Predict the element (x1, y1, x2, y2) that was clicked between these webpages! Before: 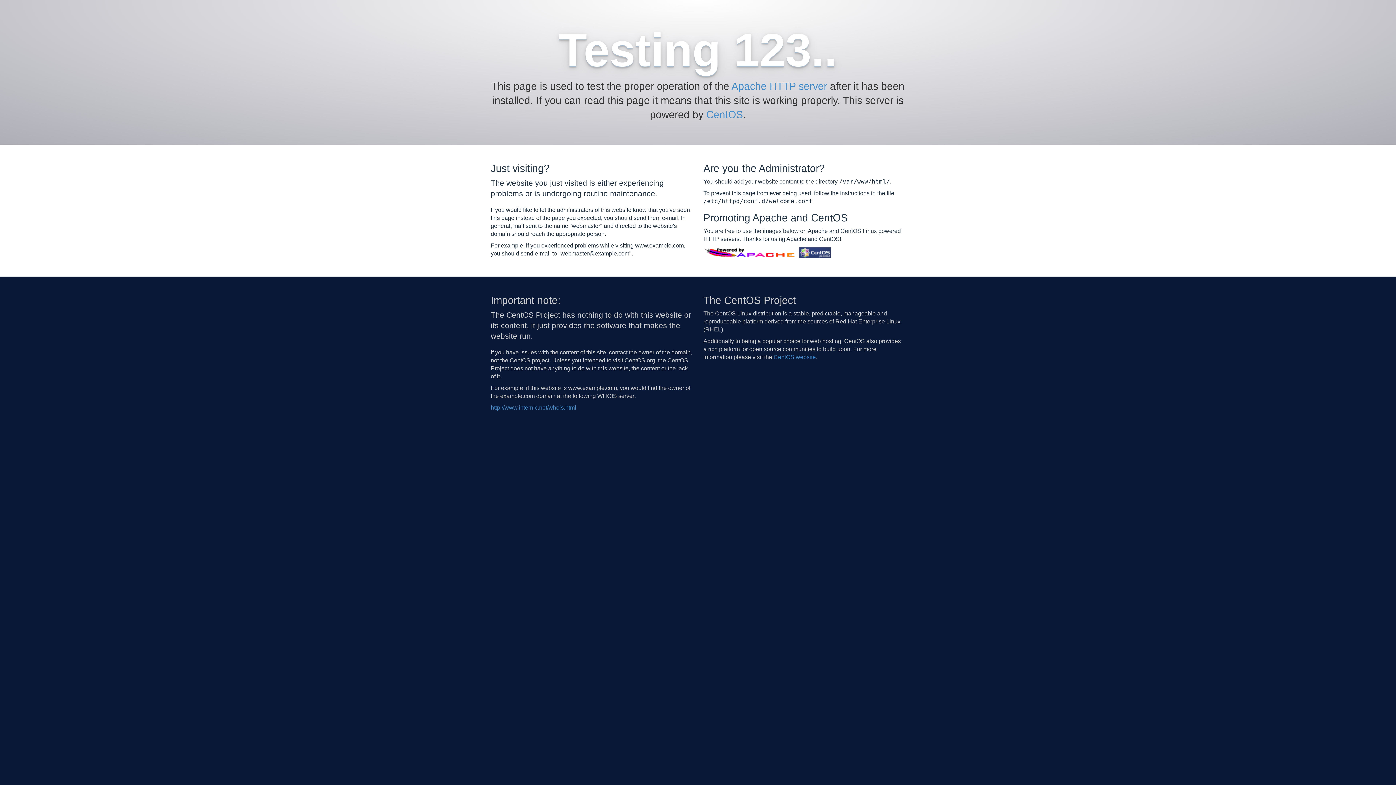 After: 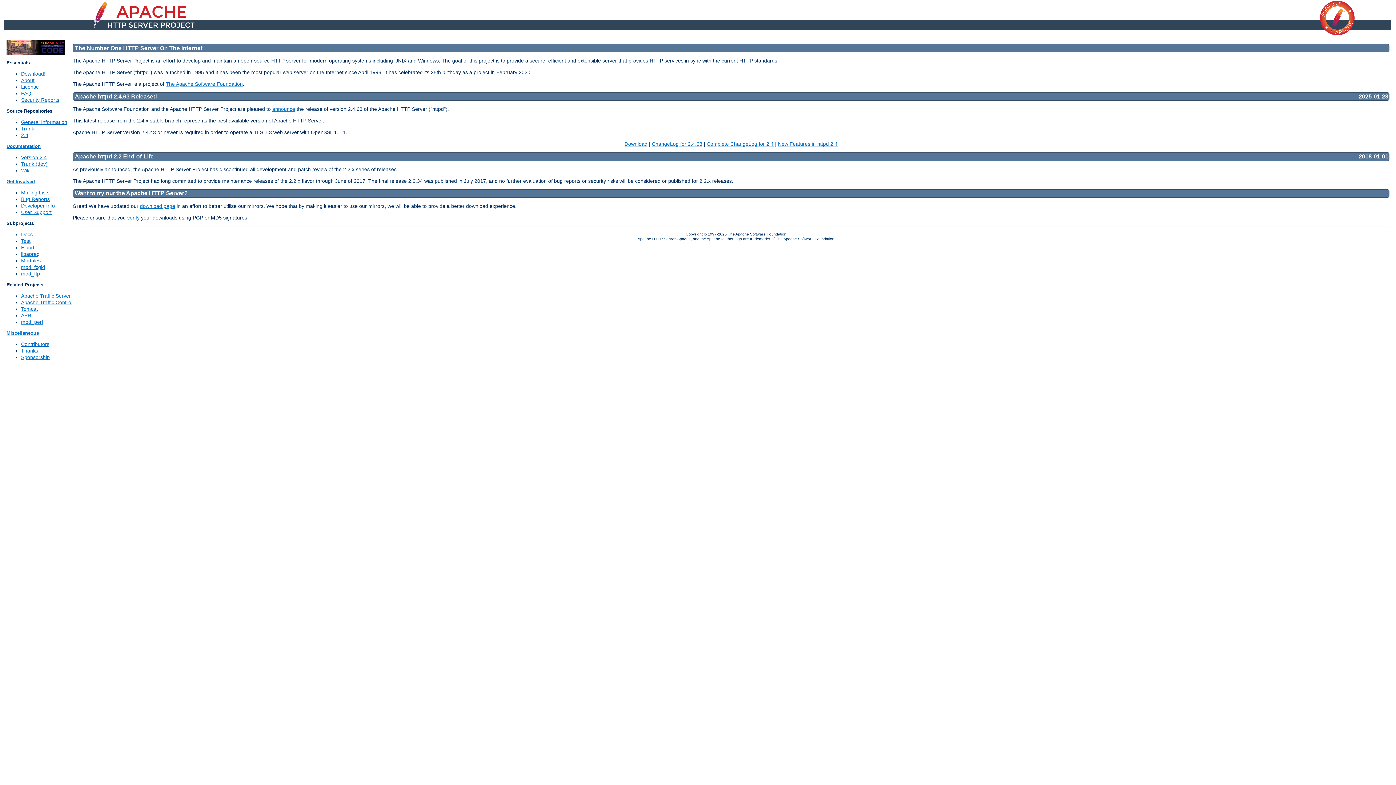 Action: bbox: (703, 249, 797, 255)